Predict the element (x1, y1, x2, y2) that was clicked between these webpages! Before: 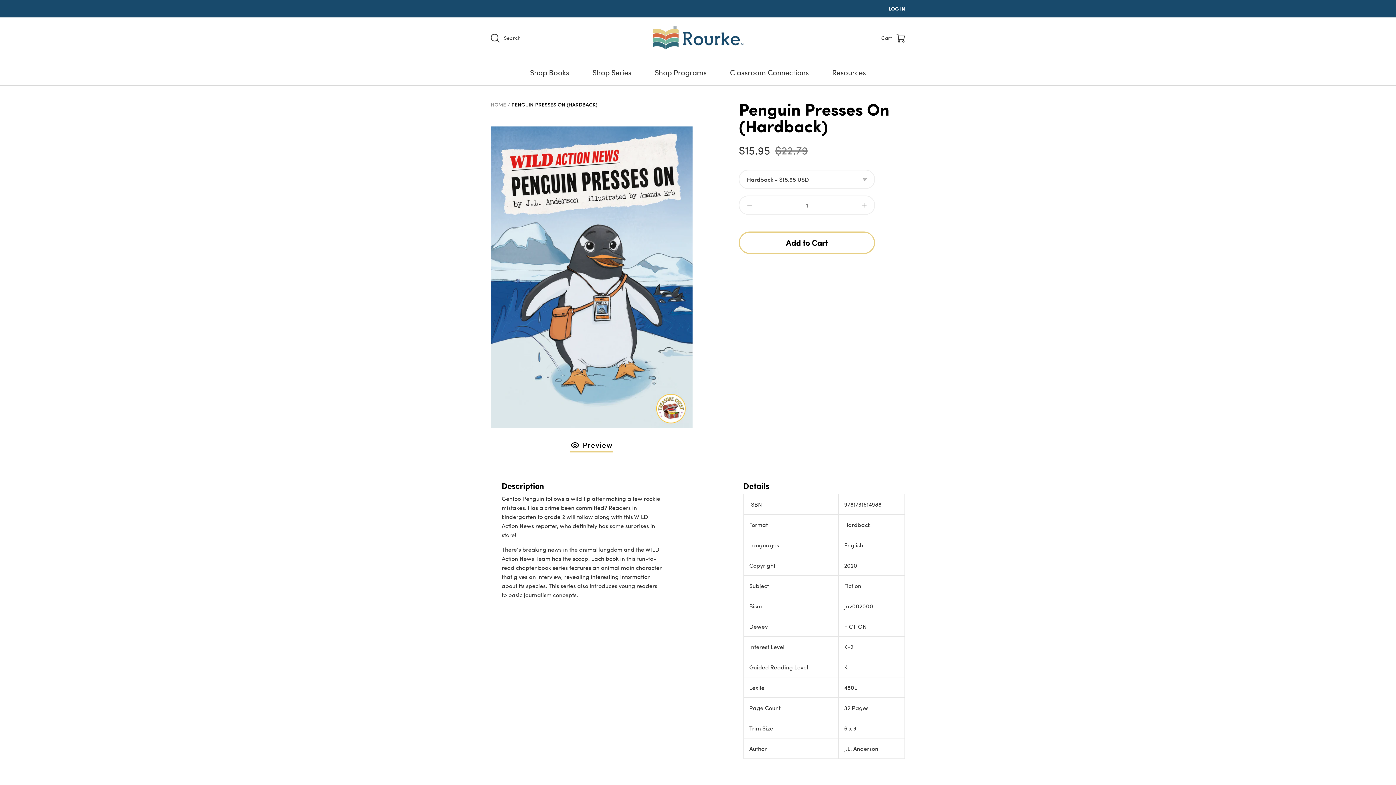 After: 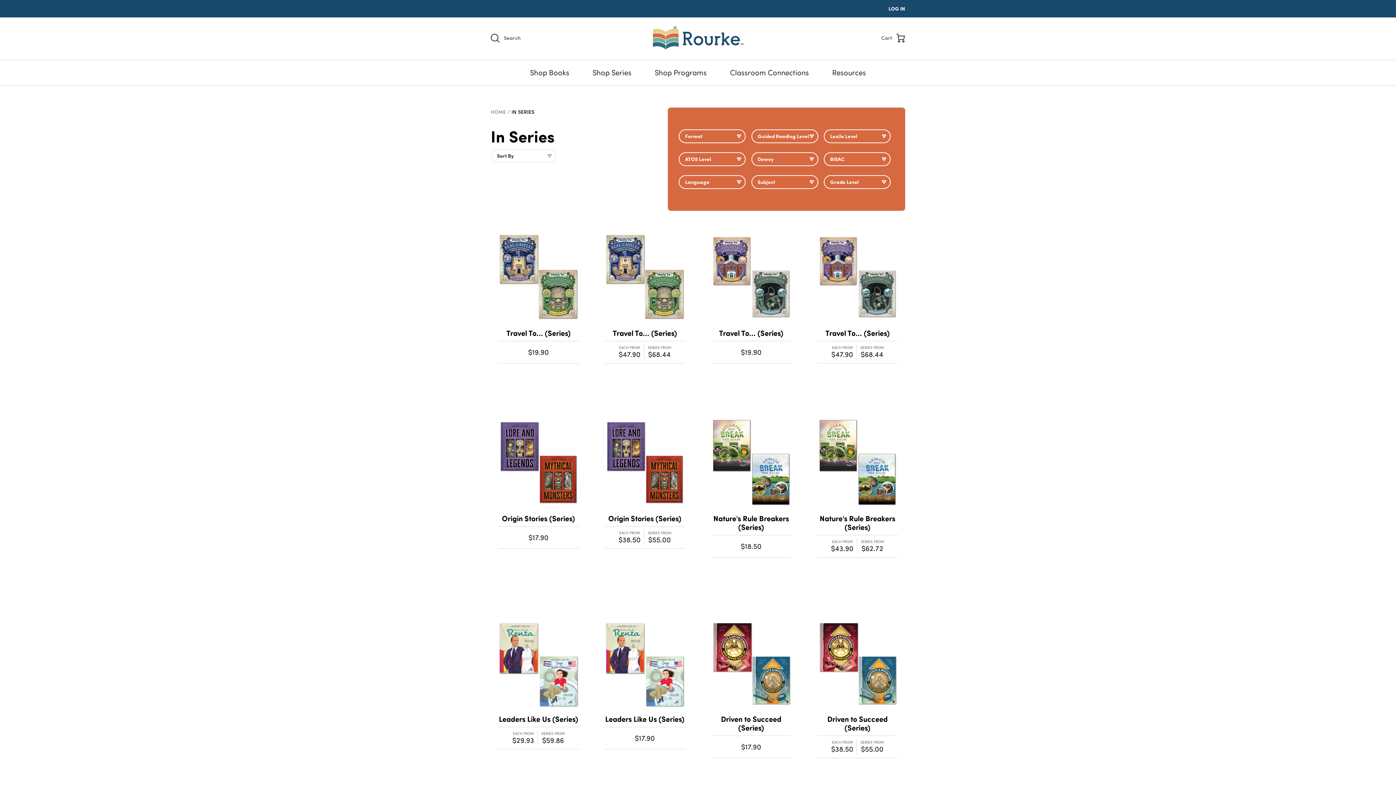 Action: label: Shop Series bbox: (581, 60, 642, 85)